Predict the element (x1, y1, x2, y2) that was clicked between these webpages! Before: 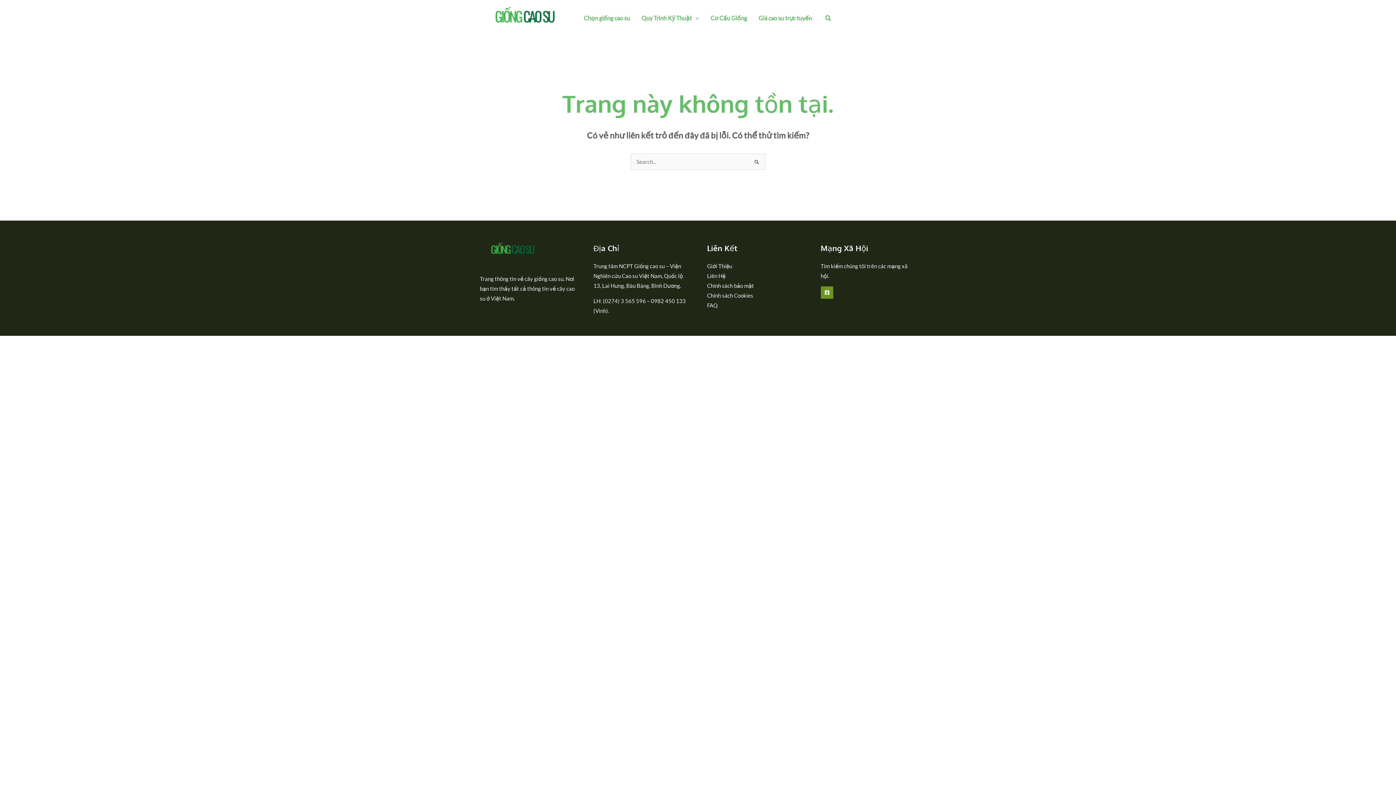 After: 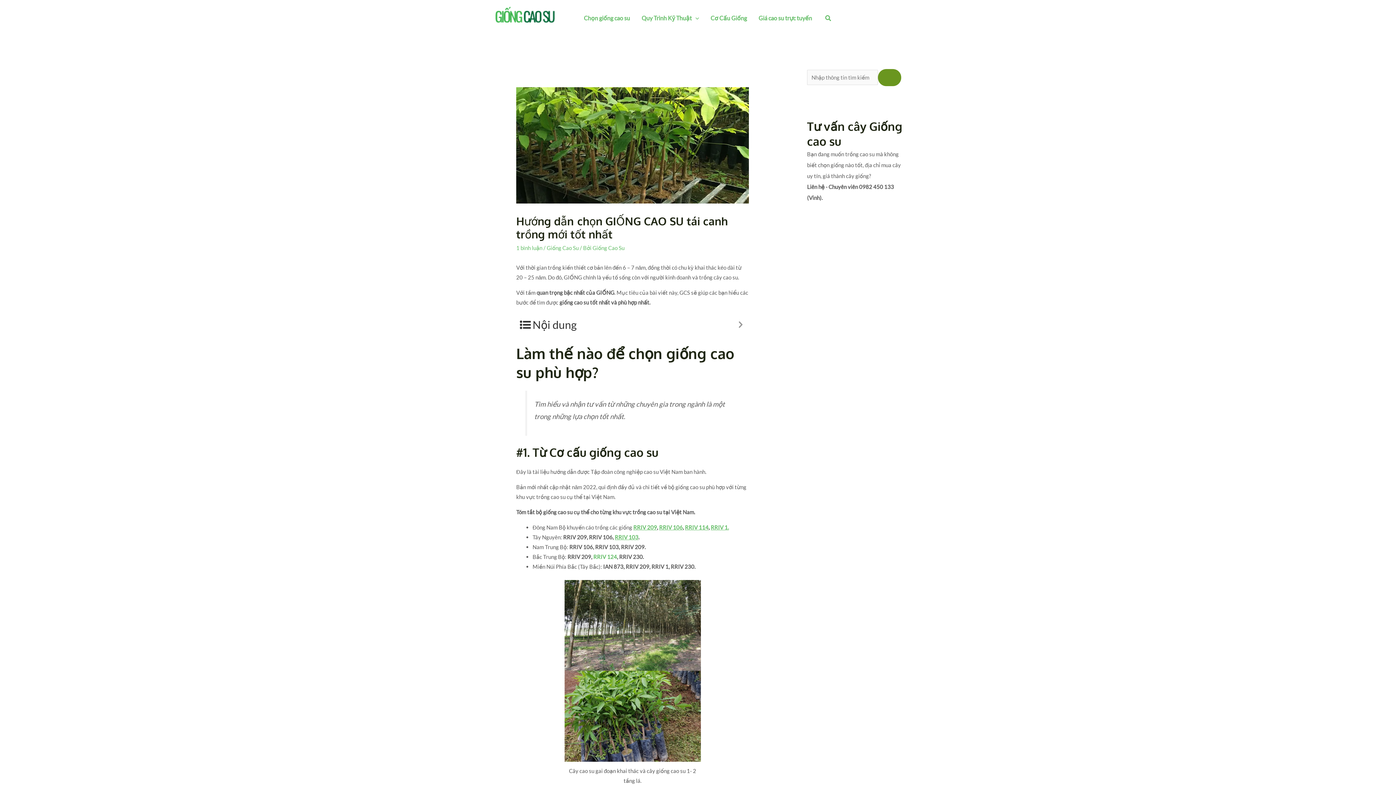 Action: bbox: (578, 5, 636, 30) label: Chọn giống cao su